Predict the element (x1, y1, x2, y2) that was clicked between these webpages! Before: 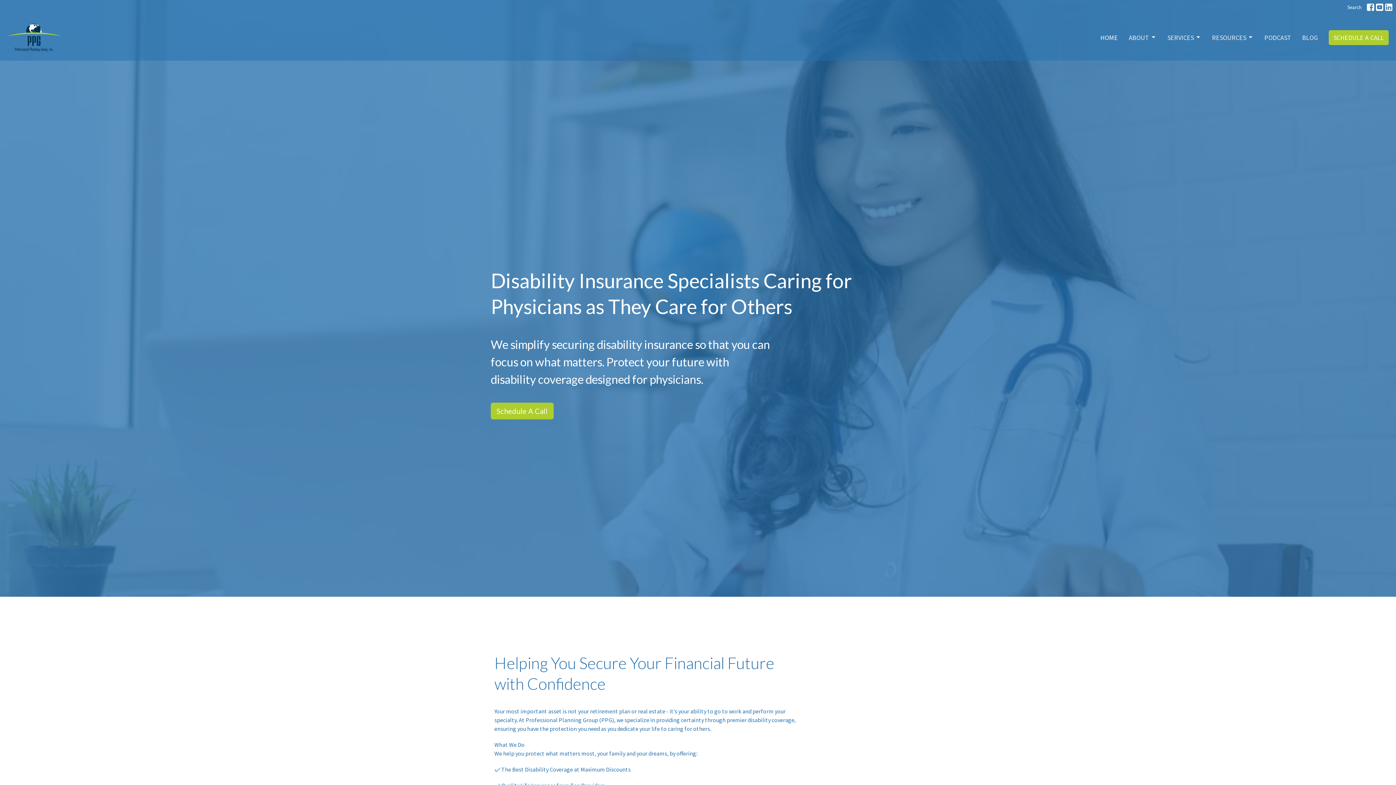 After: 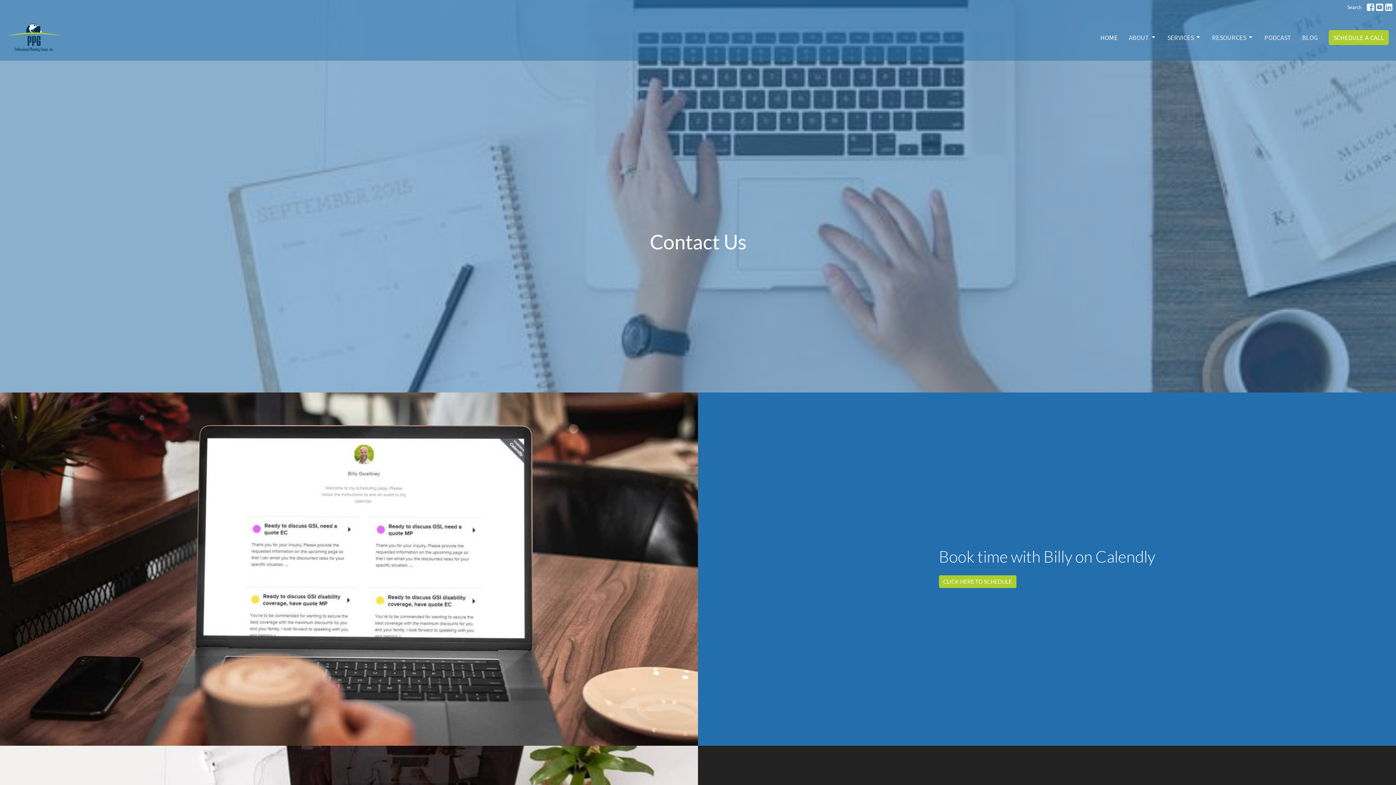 Action: label: SCHEDULE A CALL bbox: (1329, 30, 1389, 45)